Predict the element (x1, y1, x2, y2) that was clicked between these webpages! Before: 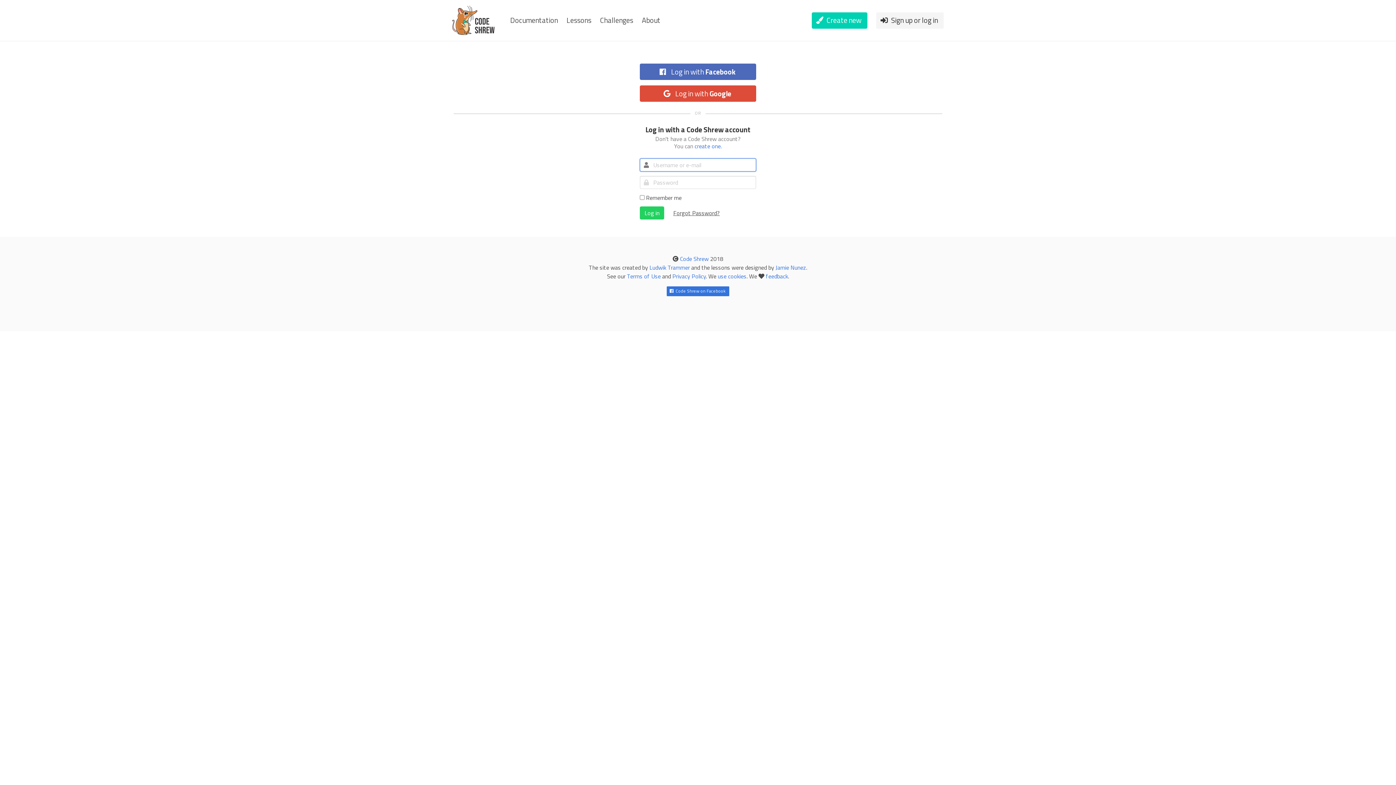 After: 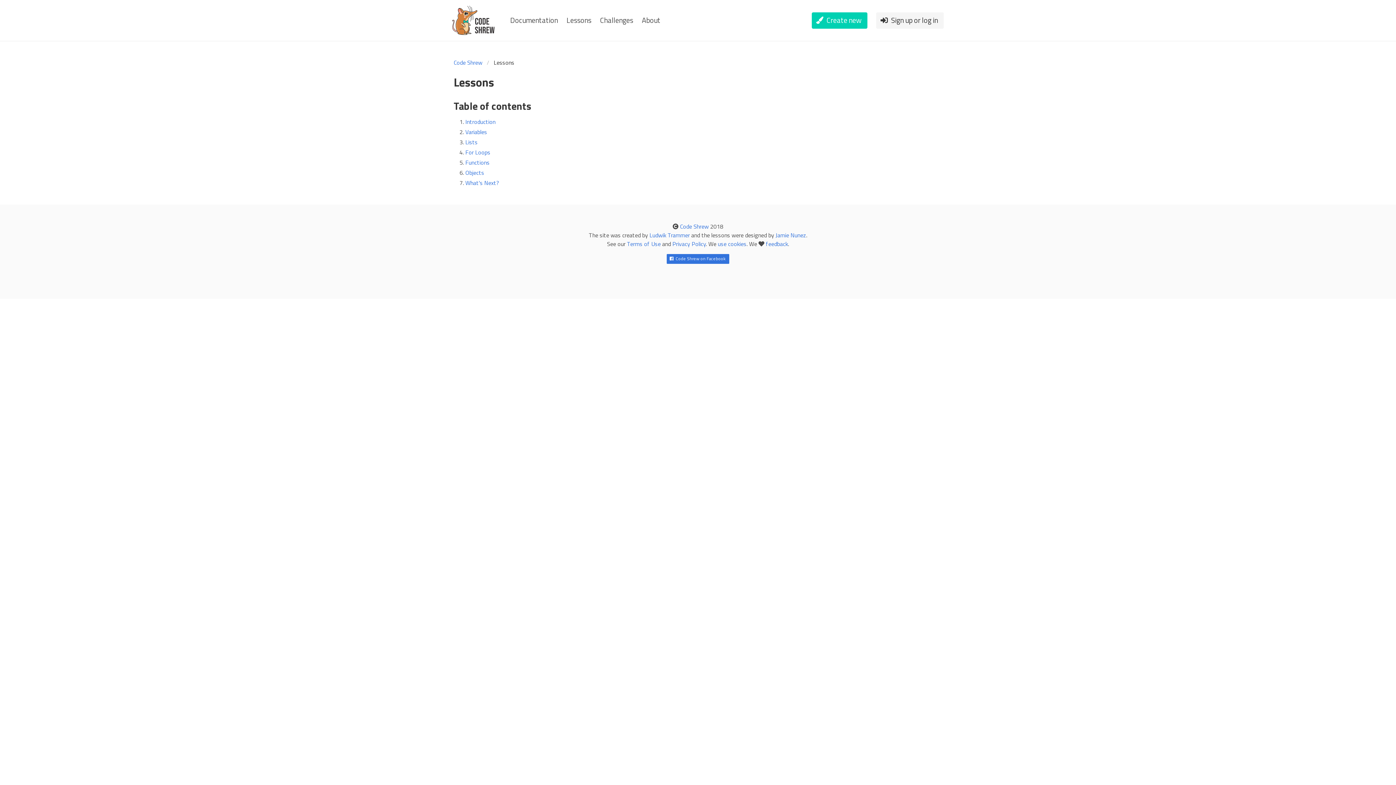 Action: label: Lessons bbox: (562, 0, 595, 40)